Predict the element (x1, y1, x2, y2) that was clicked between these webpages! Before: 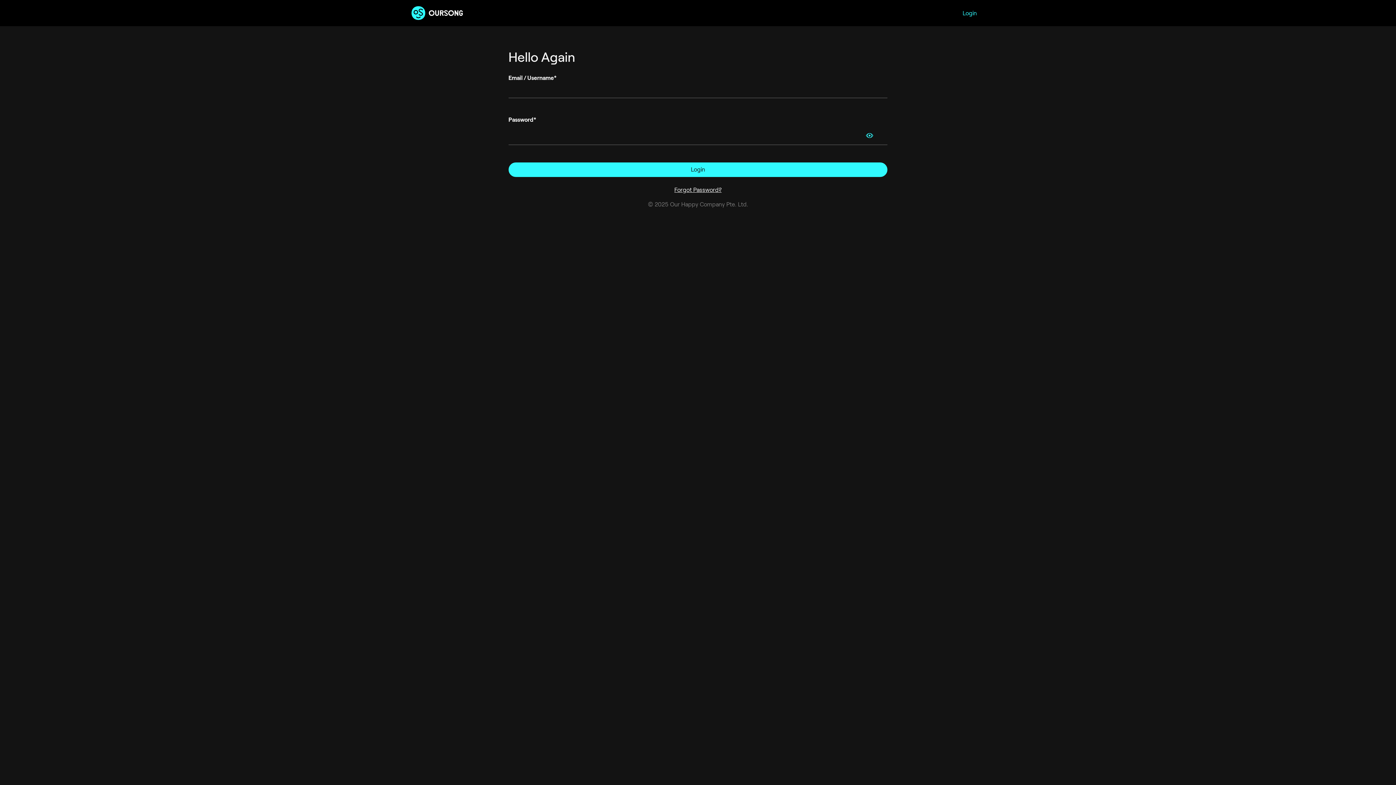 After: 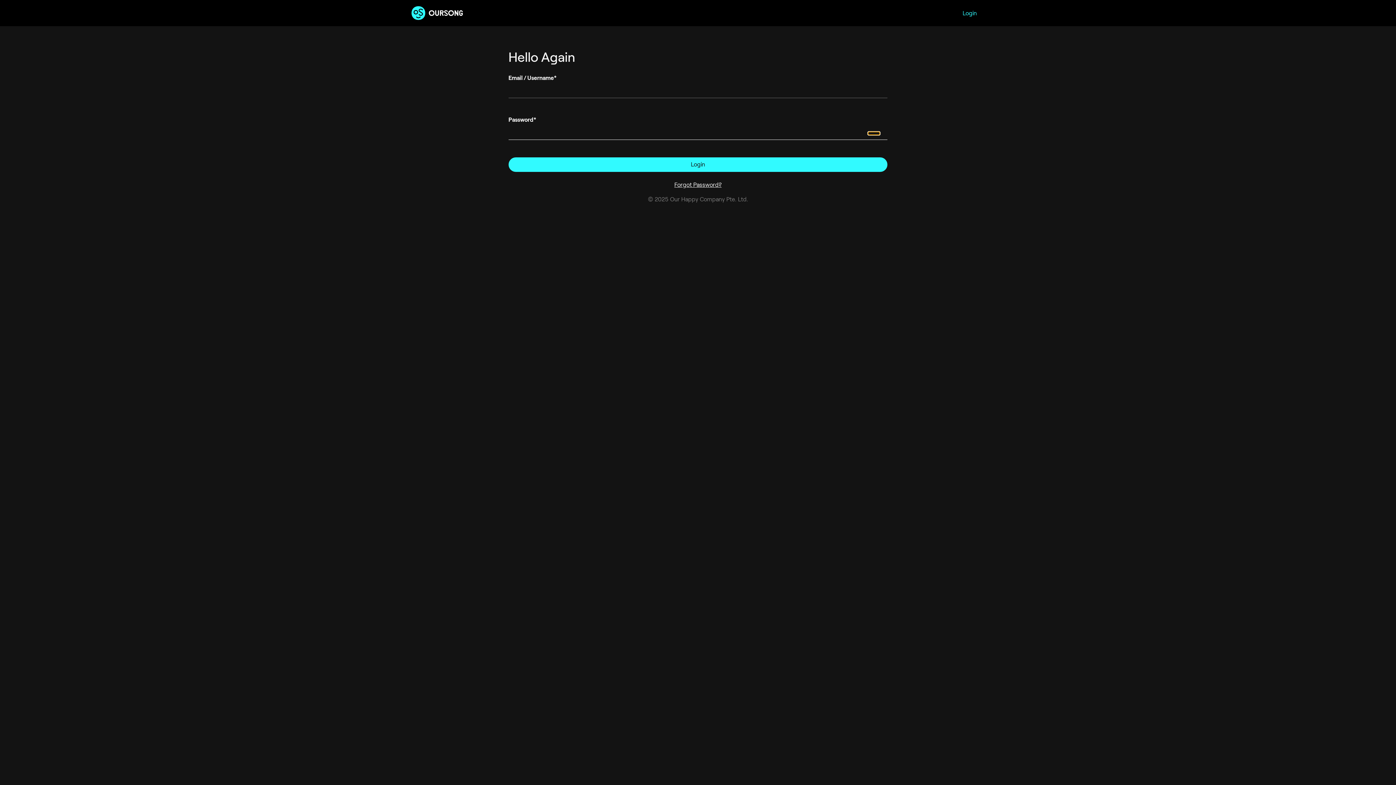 Action: bbox: (859, 129, 880, 142)